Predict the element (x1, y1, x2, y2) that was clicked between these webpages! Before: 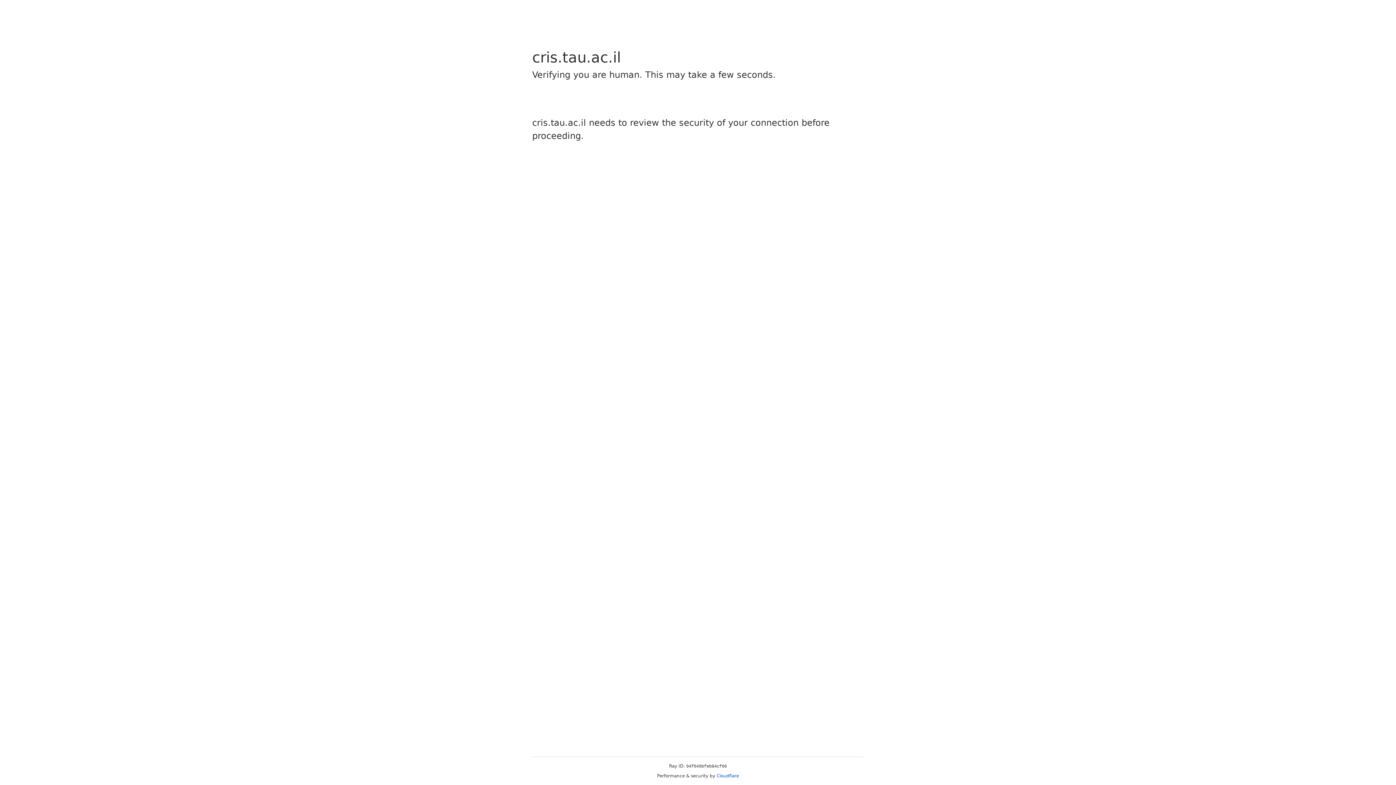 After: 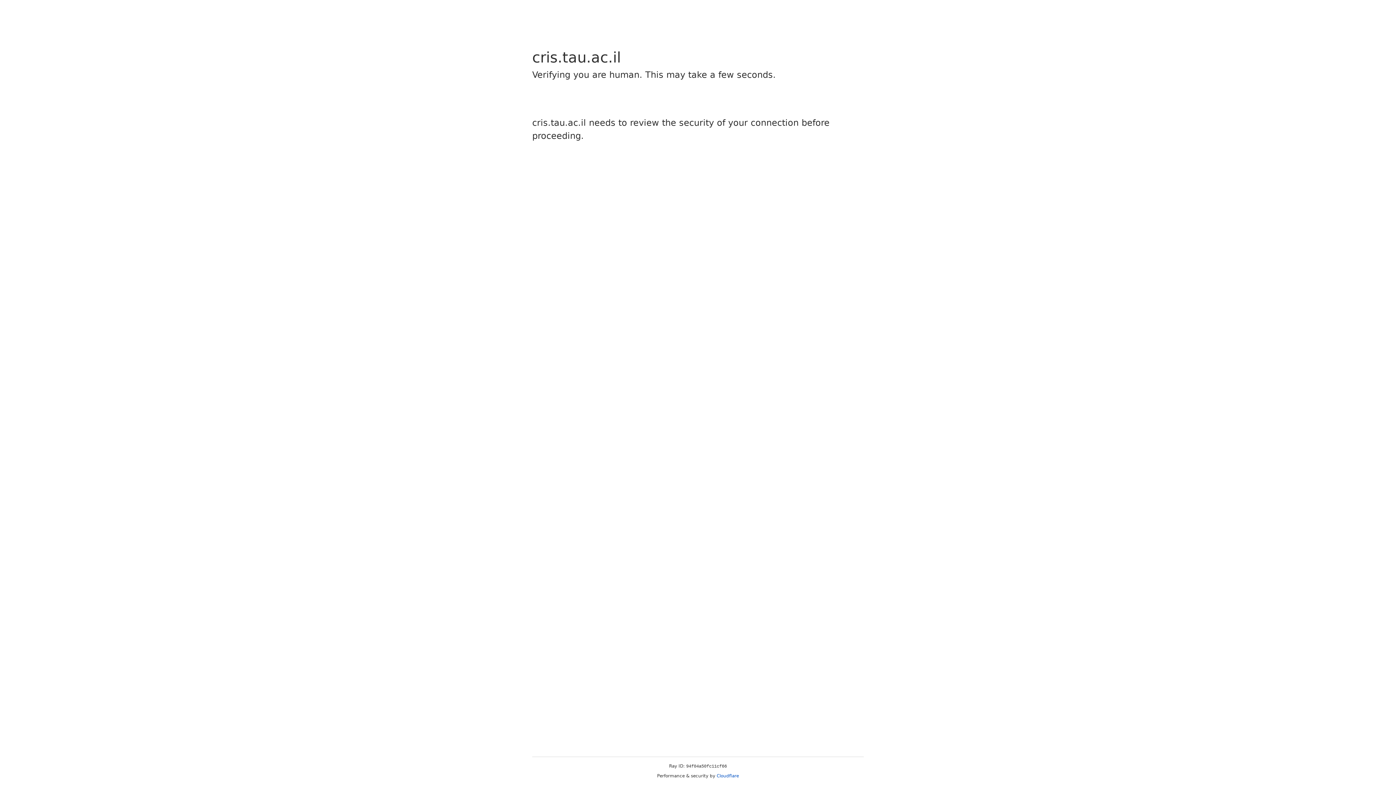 Action: label: Cloudflare bbox: (716, 773, 739, 778)